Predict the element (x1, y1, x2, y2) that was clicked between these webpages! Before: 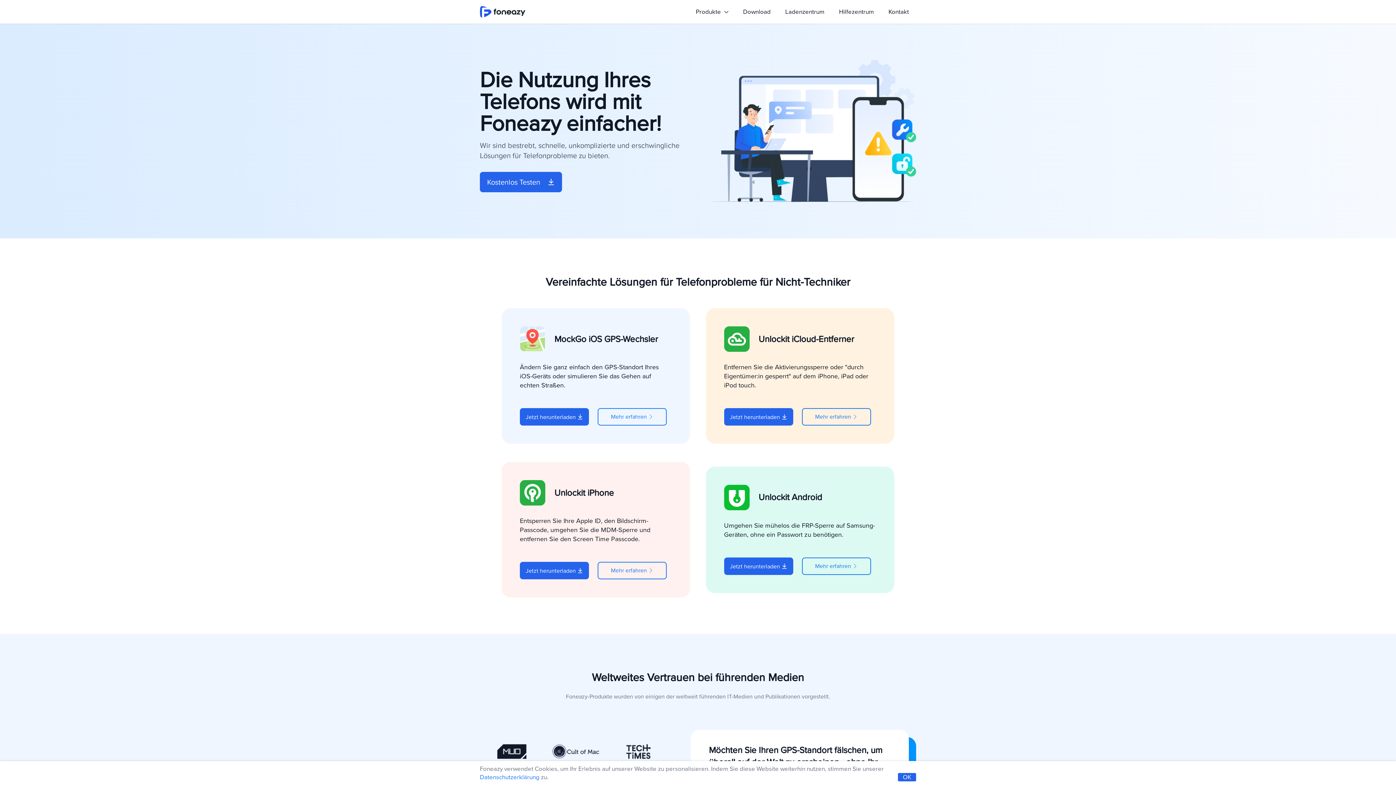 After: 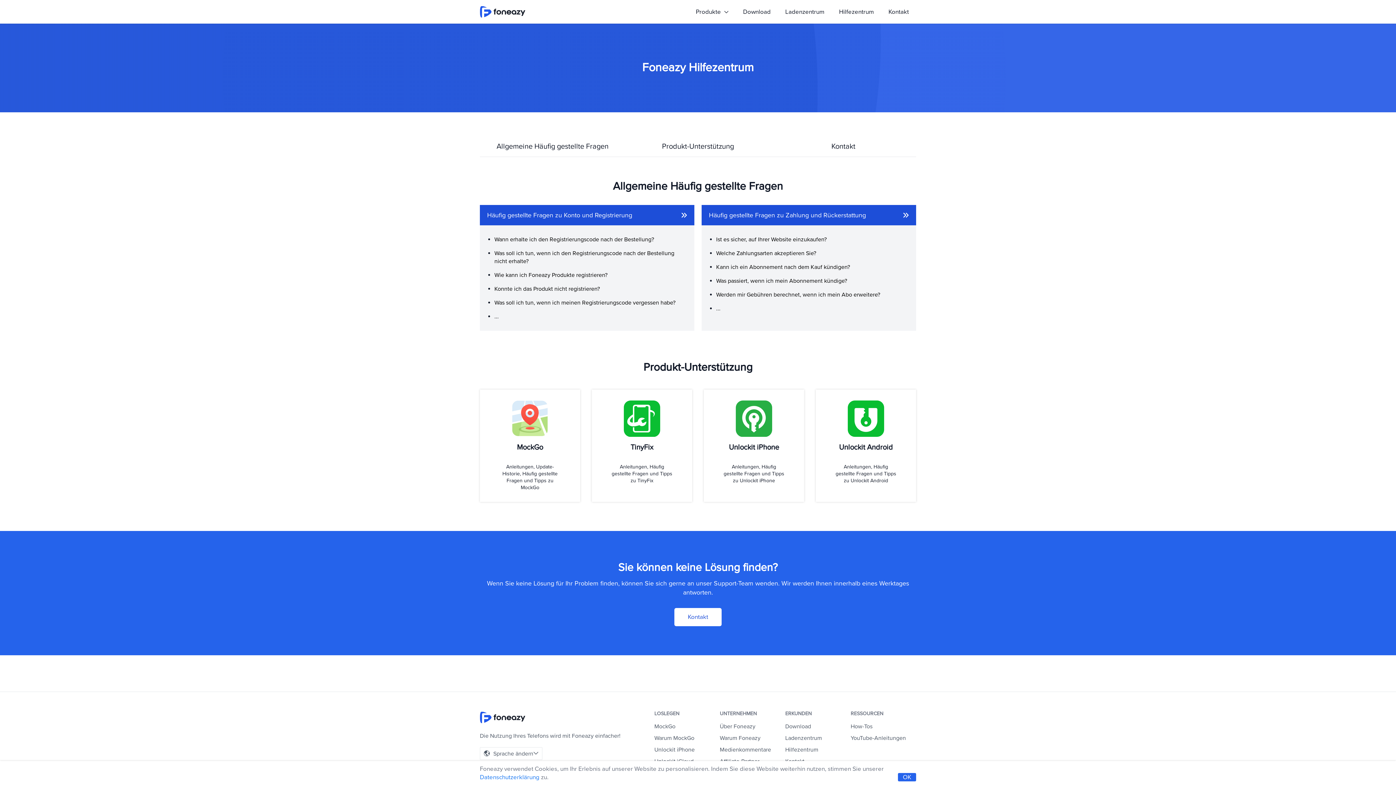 Action: bbox: (839, 0, 874, 23) label: Hilfezentrum